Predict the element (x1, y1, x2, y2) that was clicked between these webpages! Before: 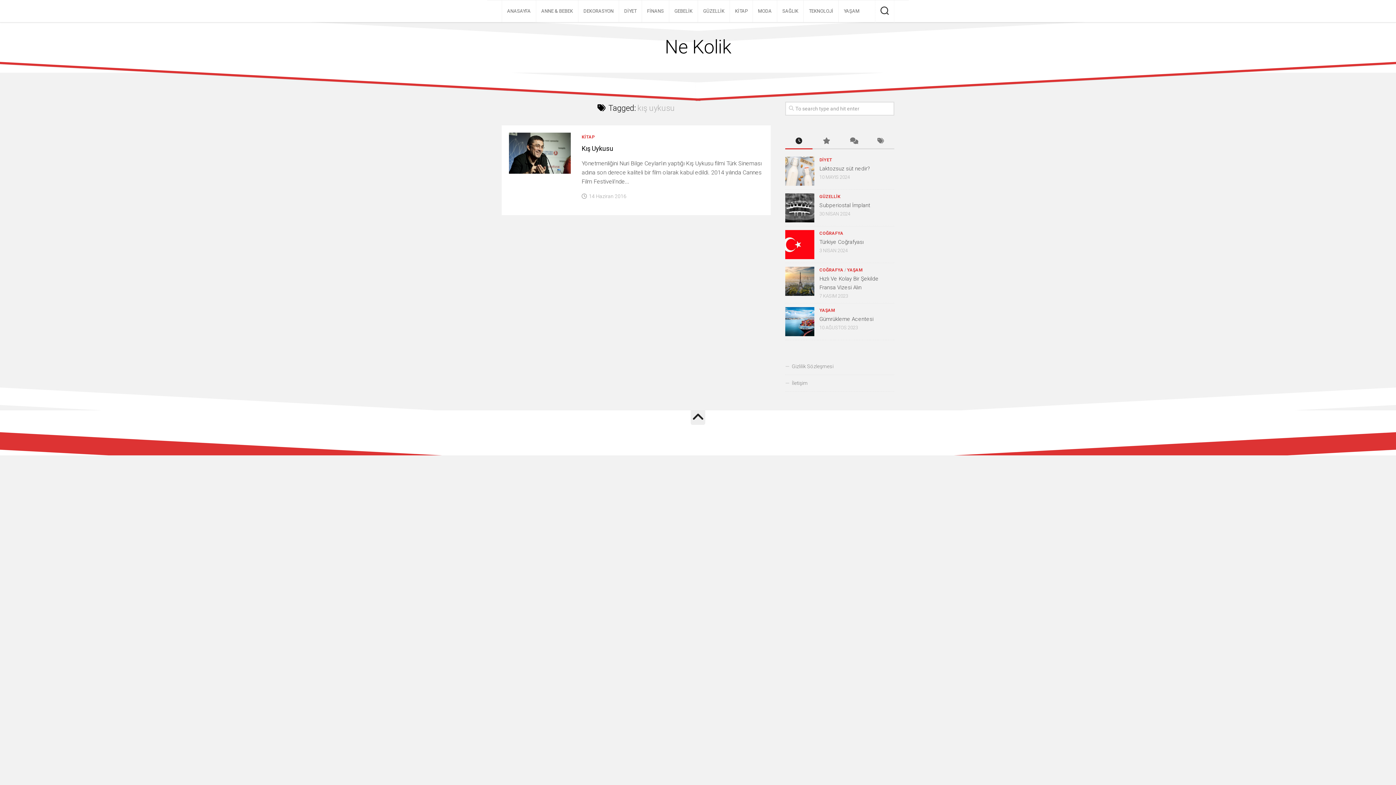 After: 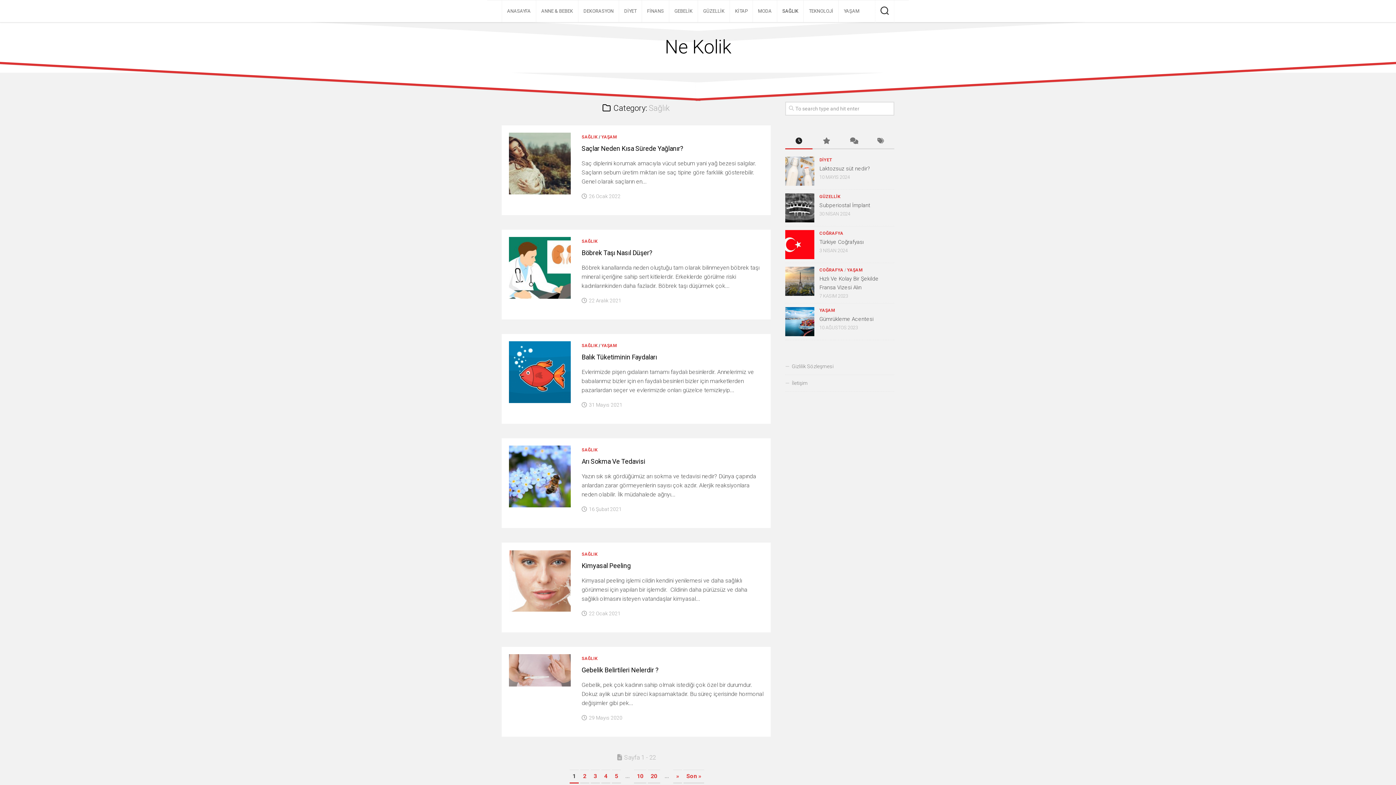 Action: label: SAĞLIK bbox: (782, 7, 798, 14)